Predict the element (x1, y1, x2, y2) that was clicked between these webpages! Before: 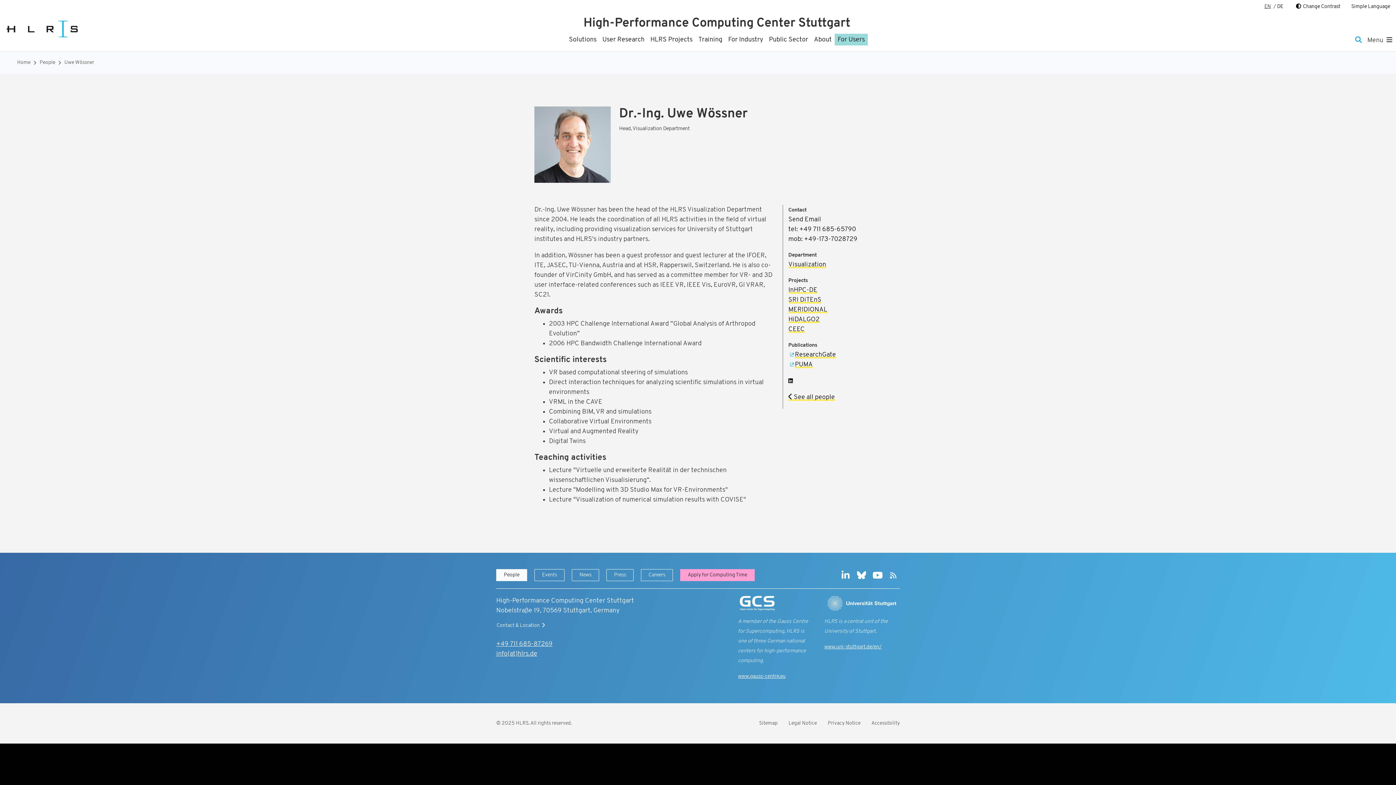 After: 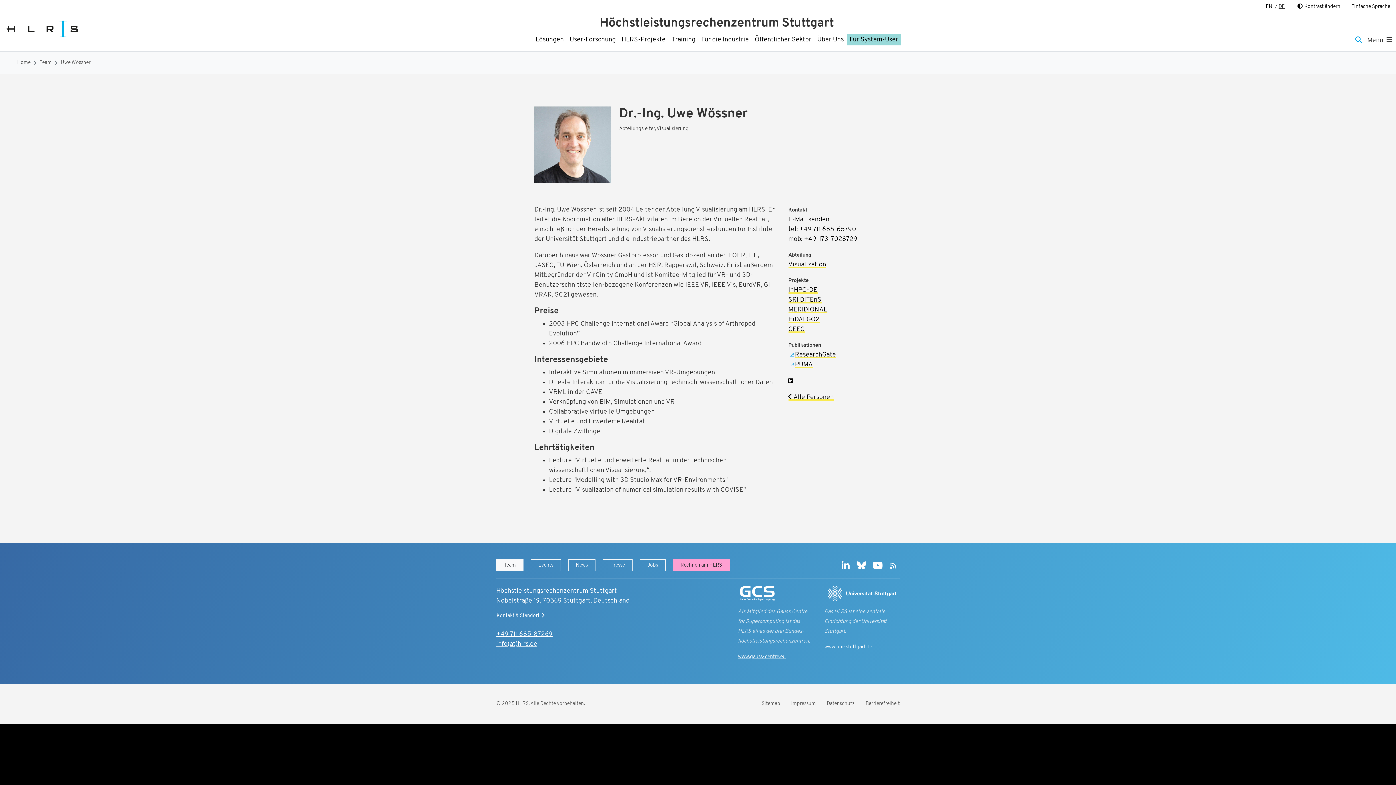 Action: bbox: (1277, 2, 1285, 11) label: DE